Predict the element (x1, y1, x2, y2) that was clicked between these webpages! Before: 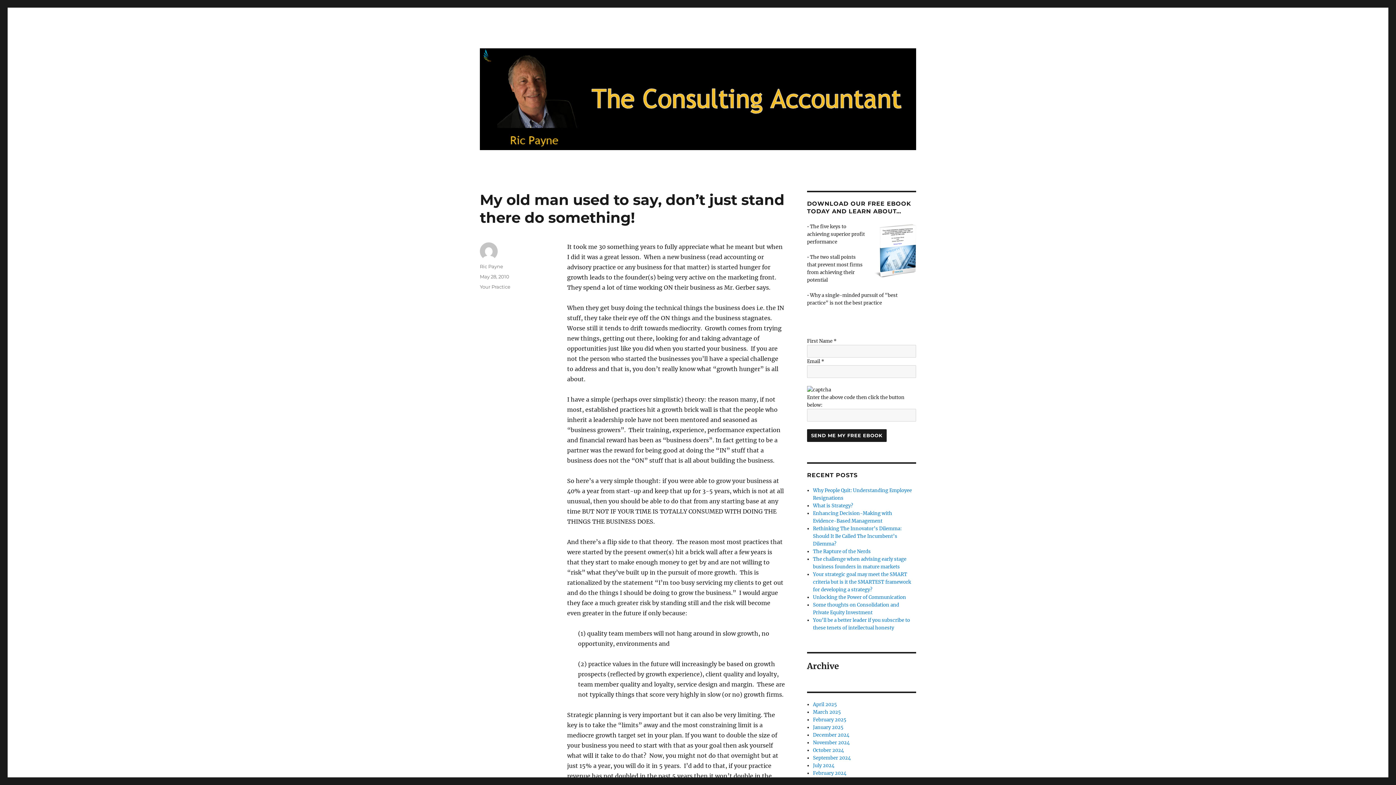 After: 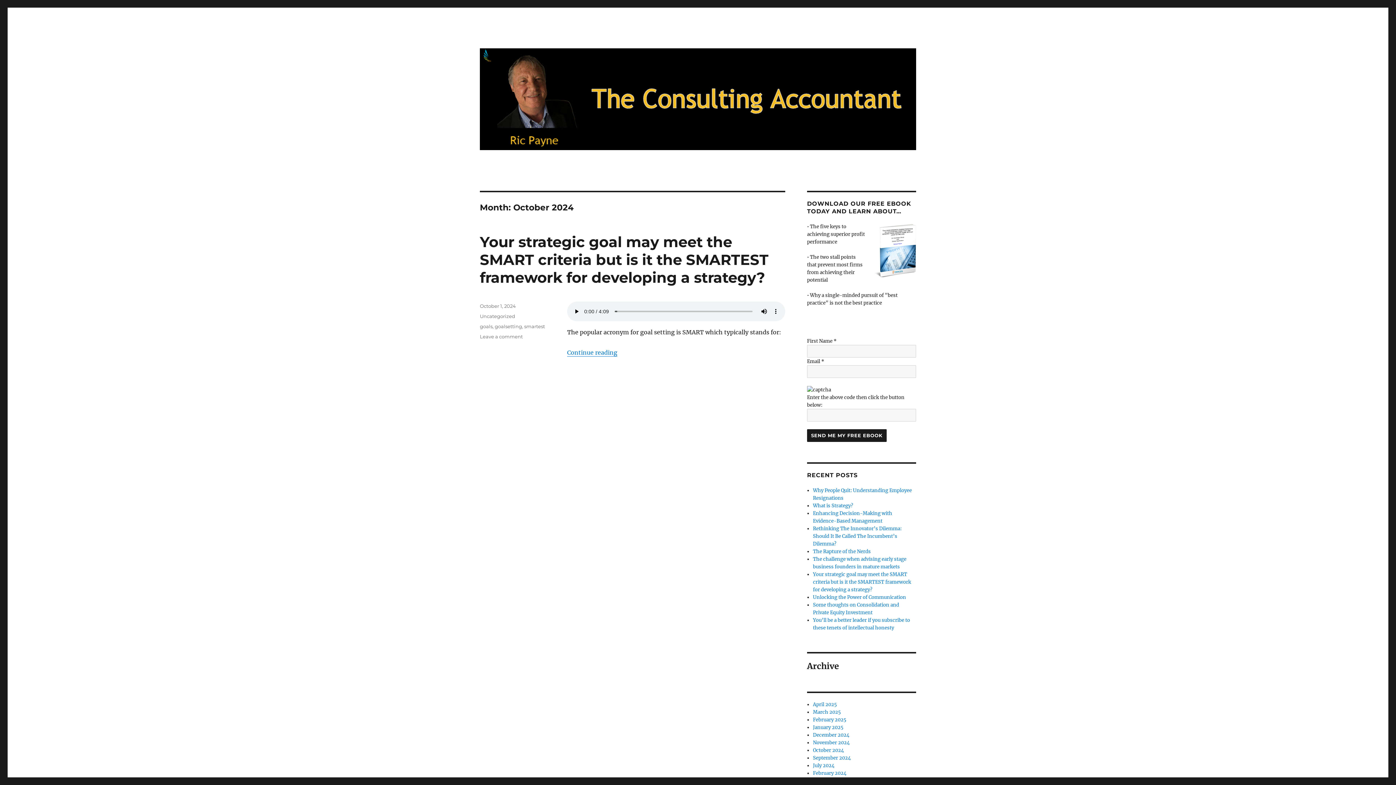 Action: bbox: (813, 747, 844, 753) label: October 2024